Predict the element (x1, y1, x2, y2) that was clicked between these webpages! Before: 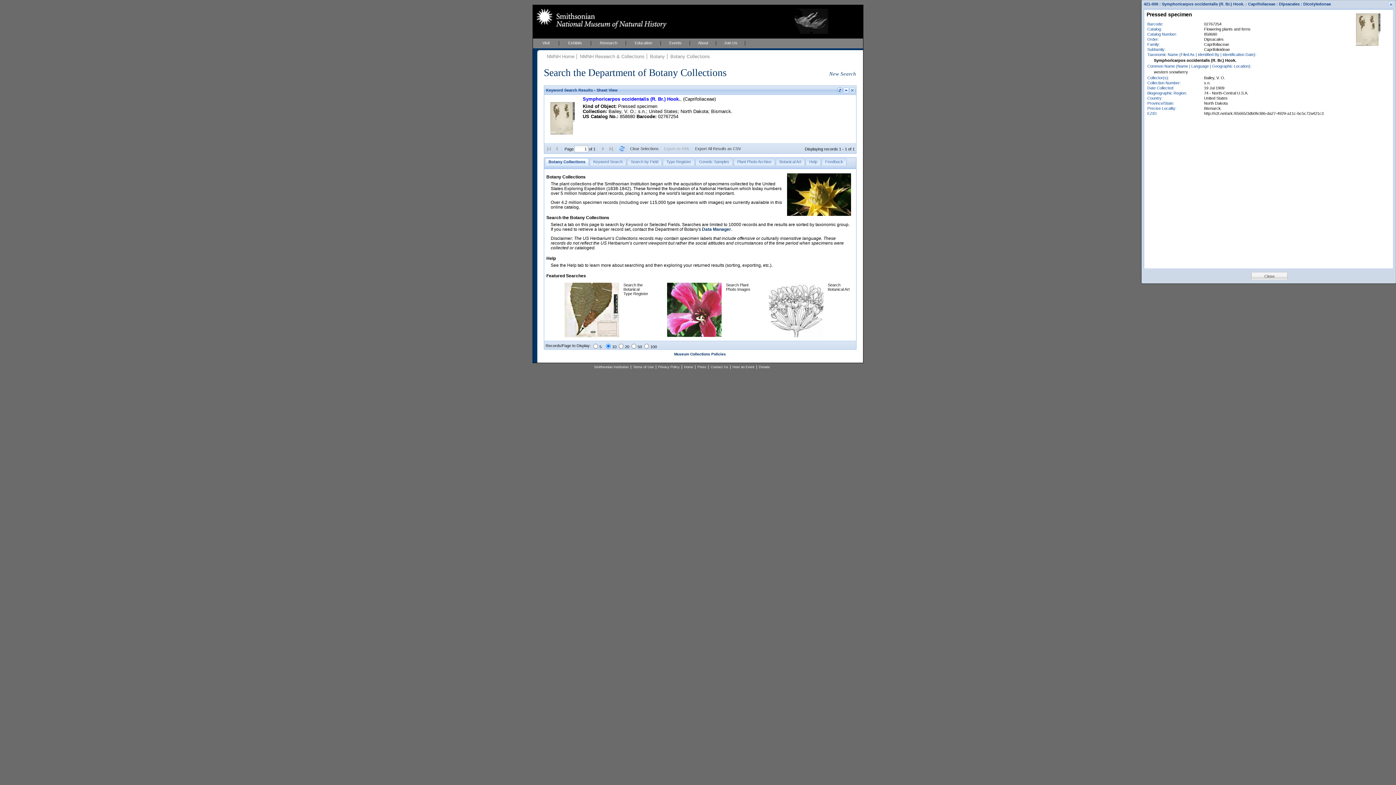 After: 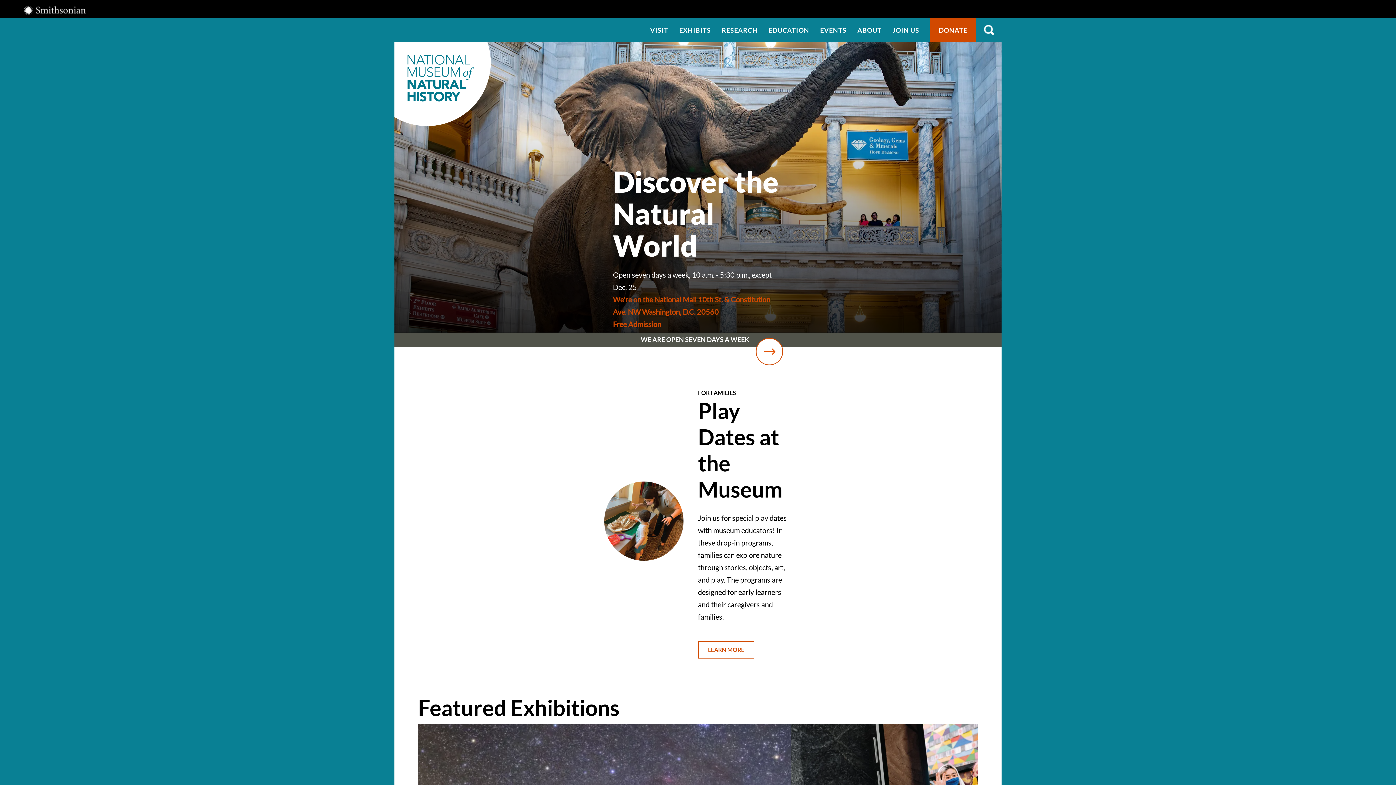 Action: bbox: (681, 365, 695, 369) label: Home